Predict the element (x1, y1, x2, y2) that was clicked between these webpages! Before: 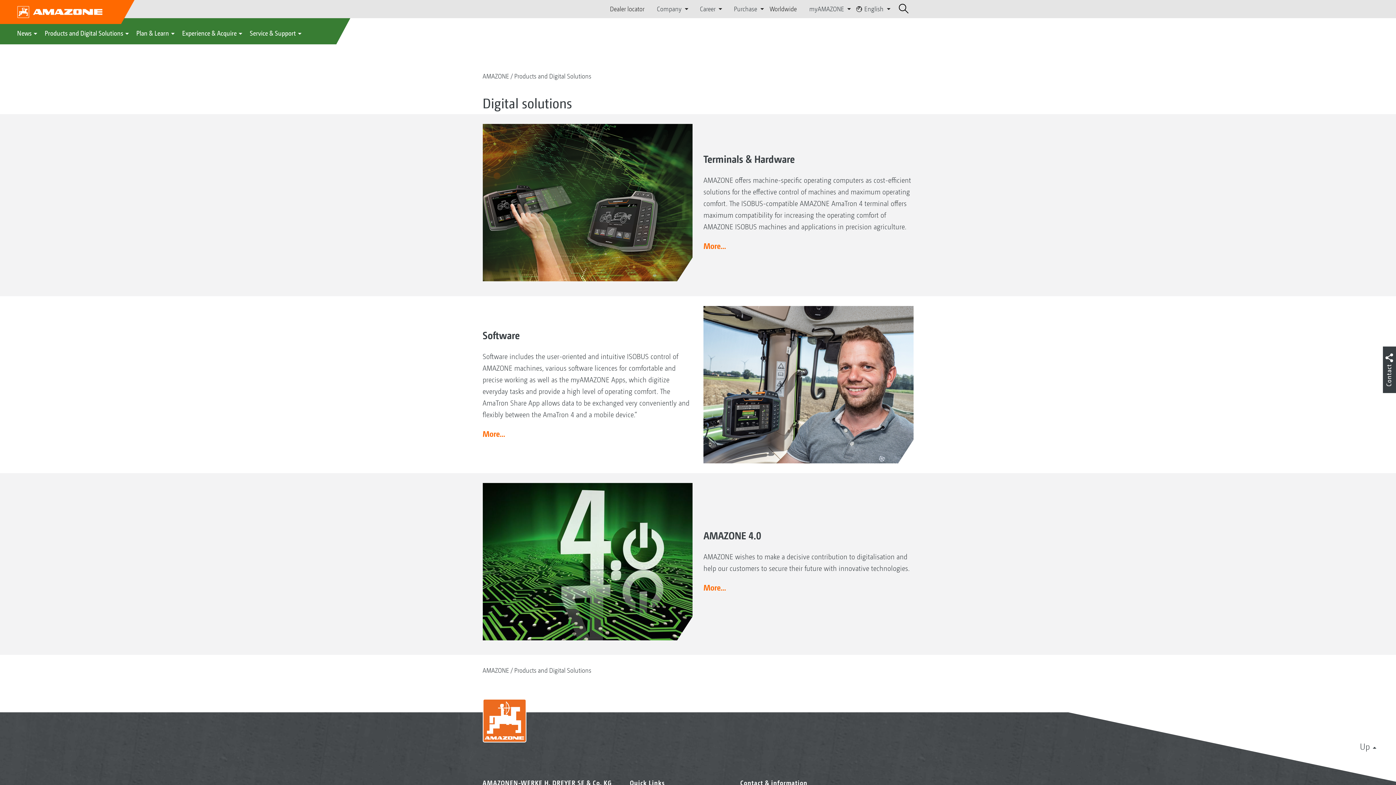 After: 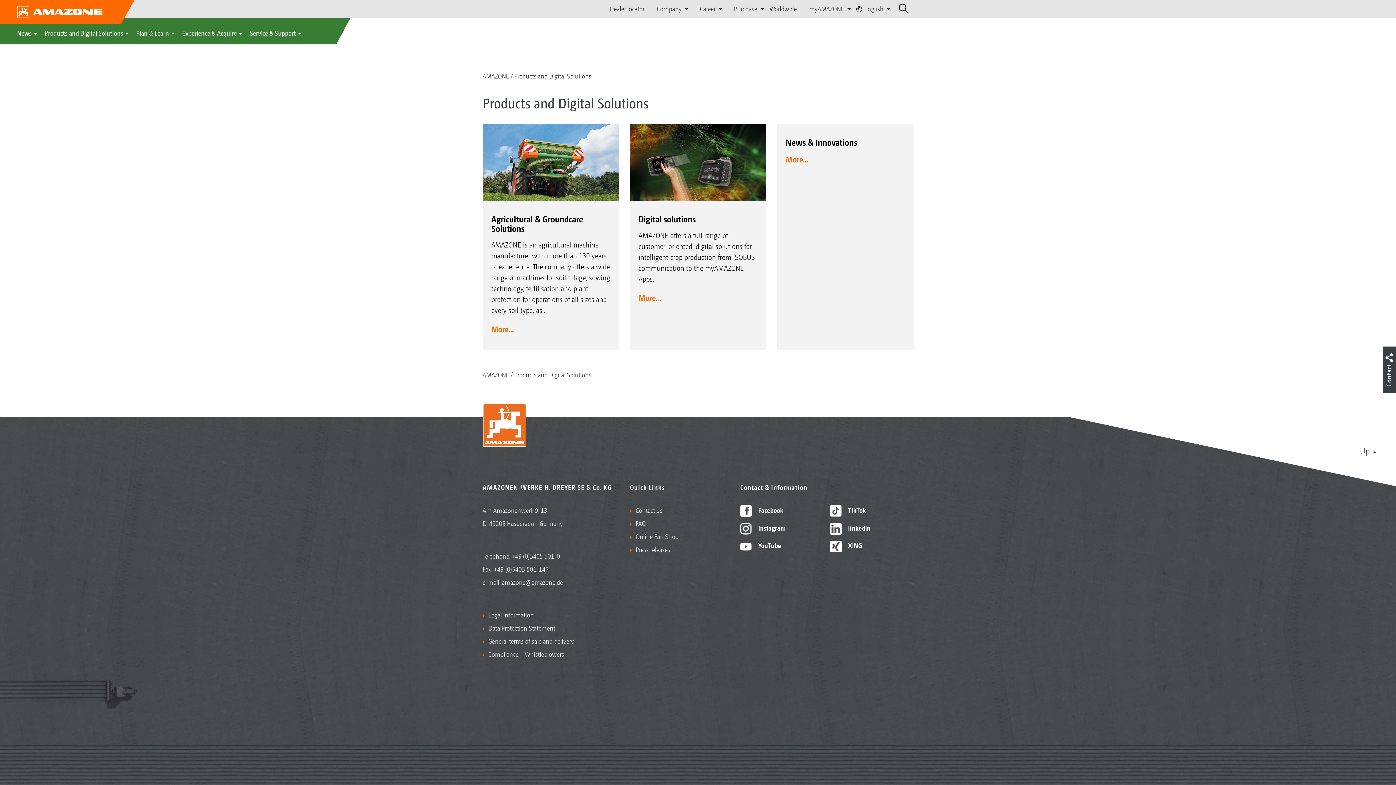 Action: bbox: (514, 667, 591, 674) label: Products and Digital Solutions